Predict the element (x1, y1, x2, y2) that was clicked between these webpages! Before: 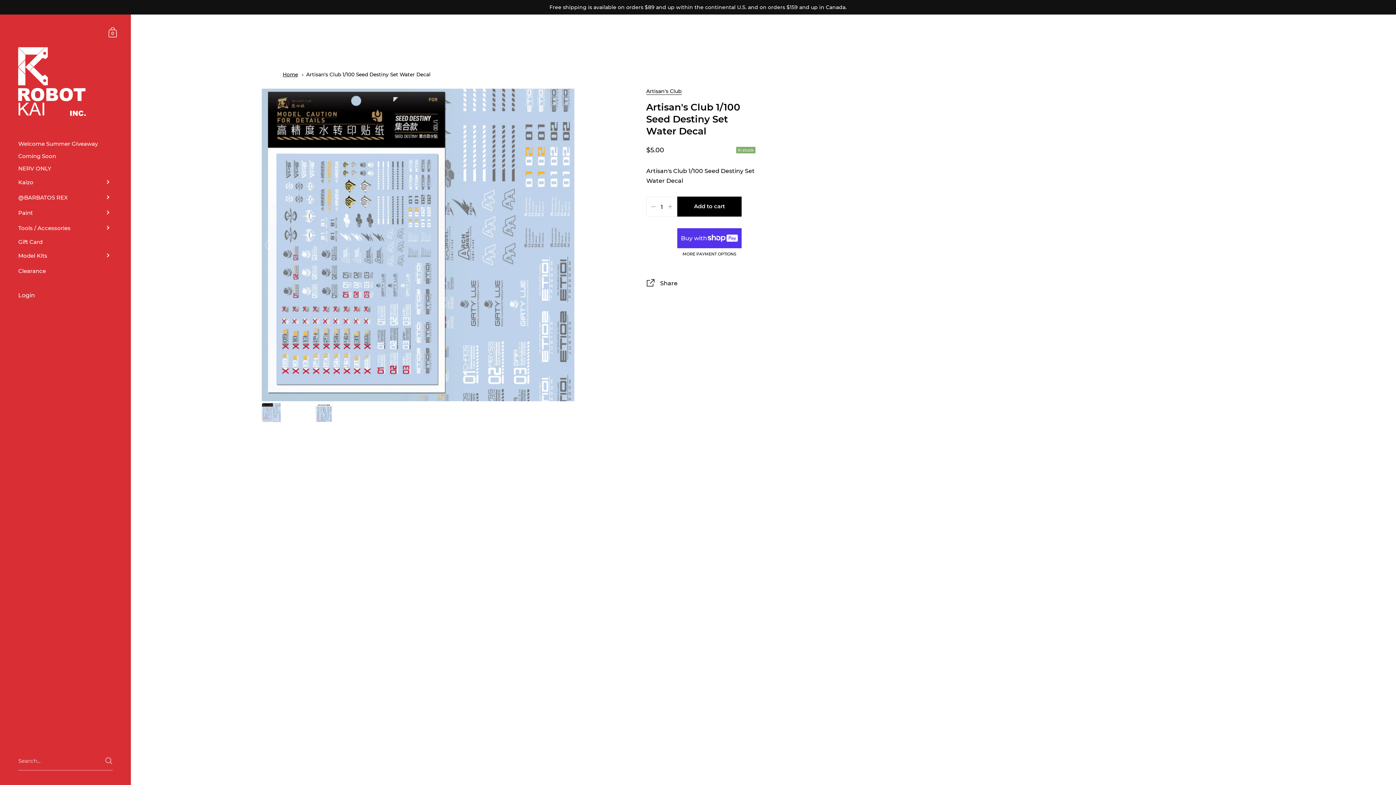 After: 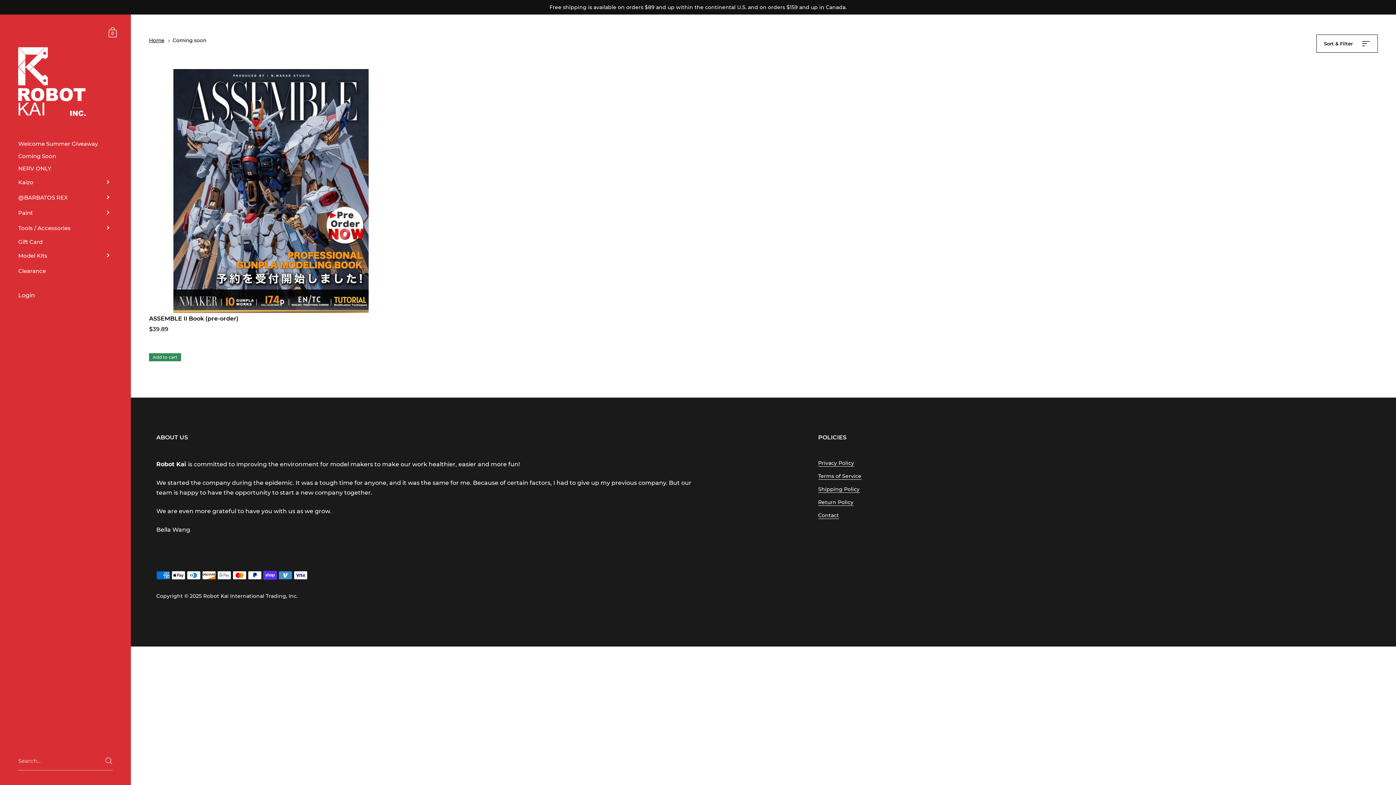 Action: bbox: (0, 150, 130, 162) label: Coming Soon